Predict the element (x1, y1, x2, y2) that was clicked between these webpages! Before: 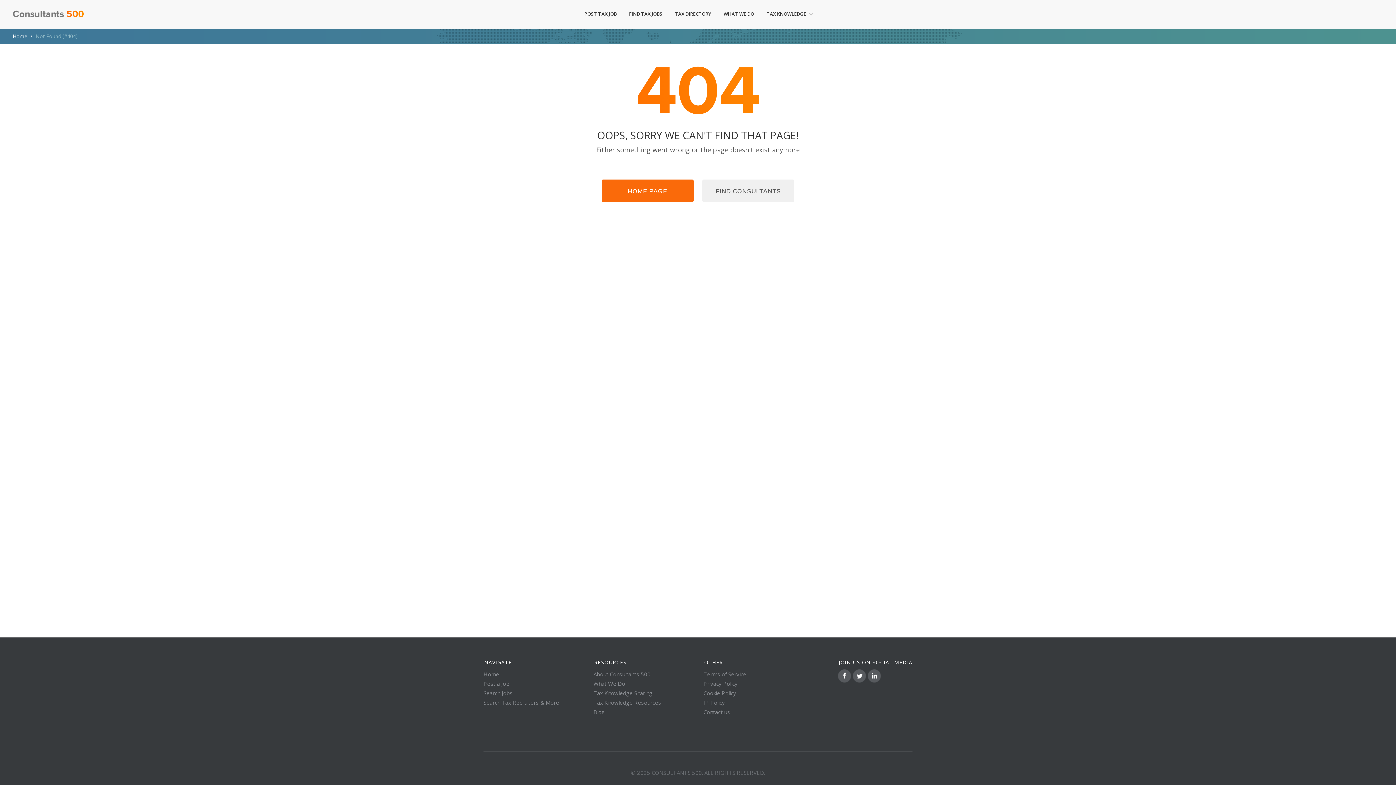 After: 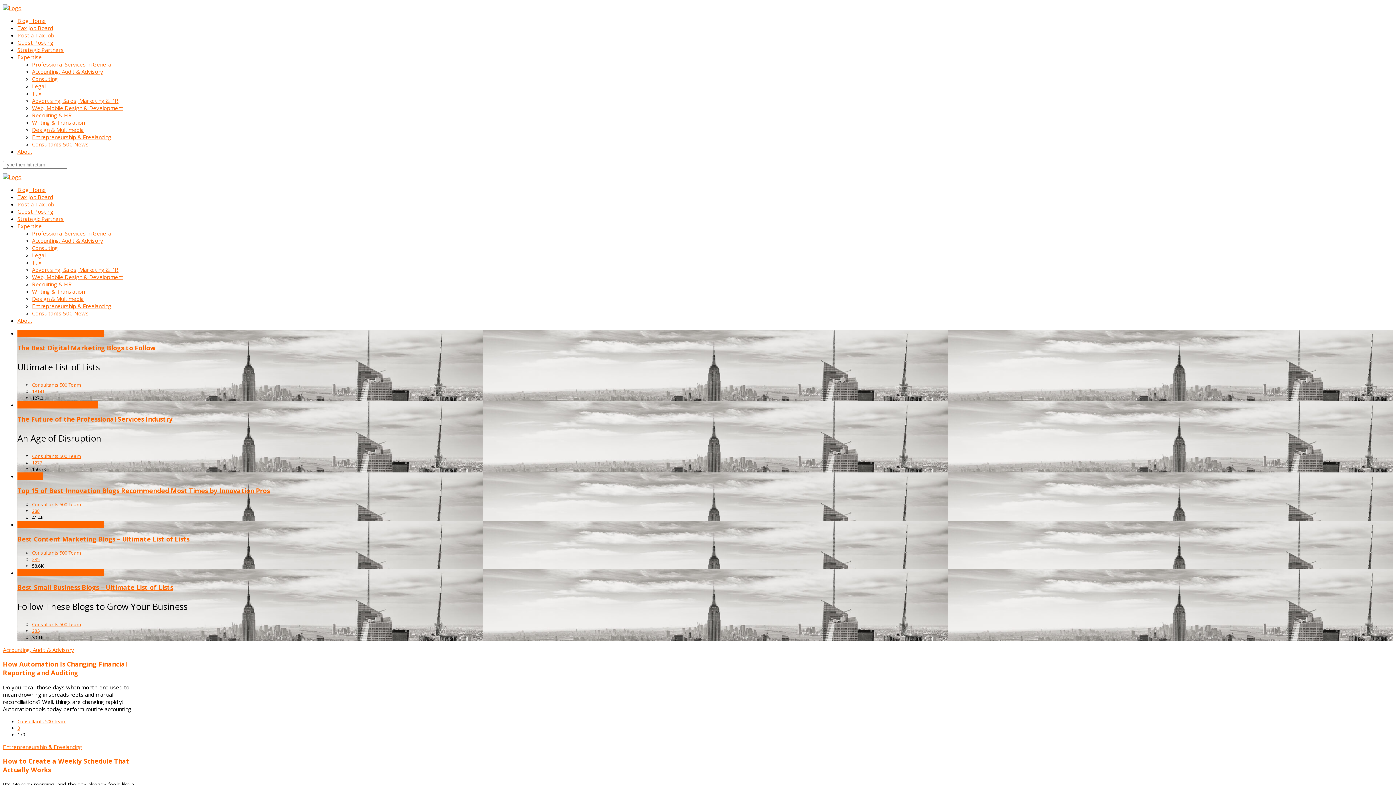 Action: bbox: (593, 708, 604, 716) label: Blog